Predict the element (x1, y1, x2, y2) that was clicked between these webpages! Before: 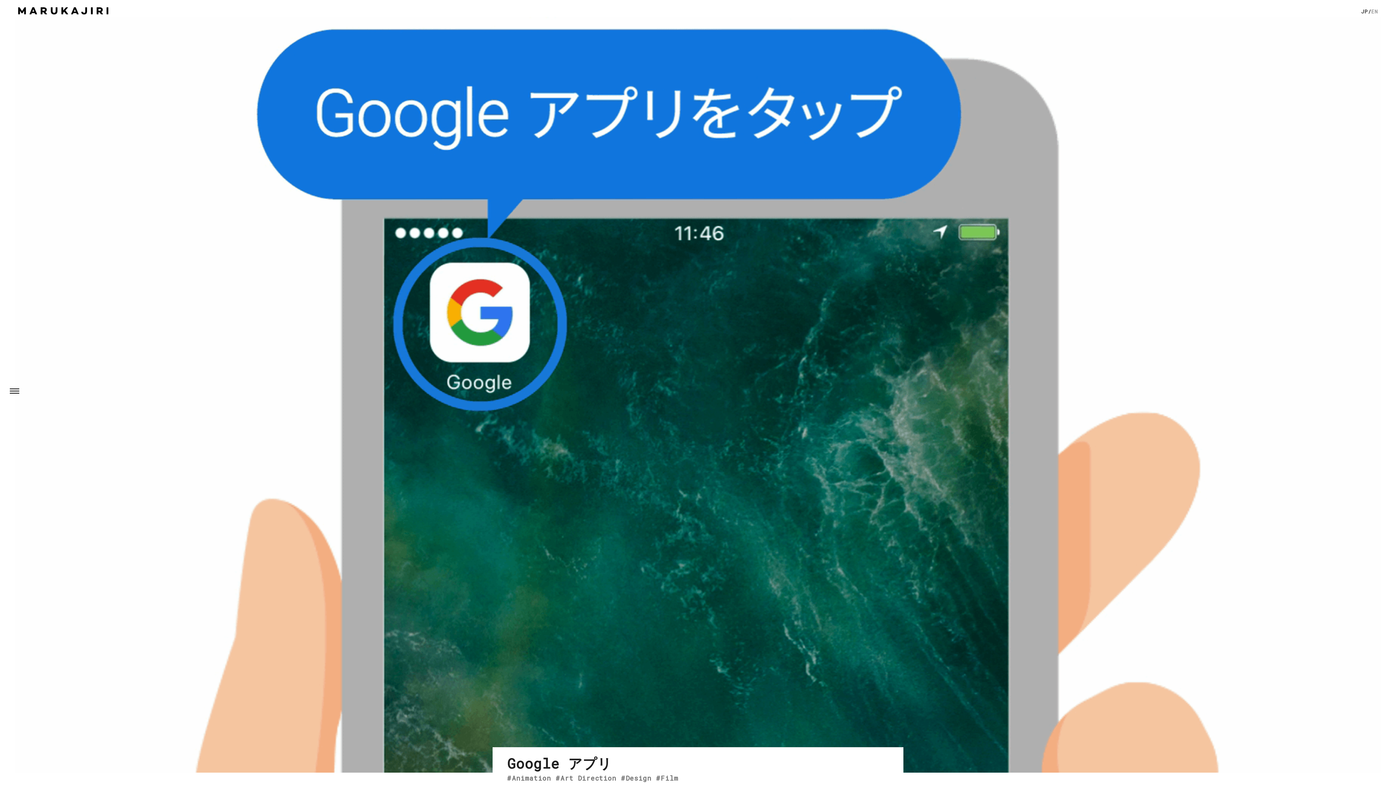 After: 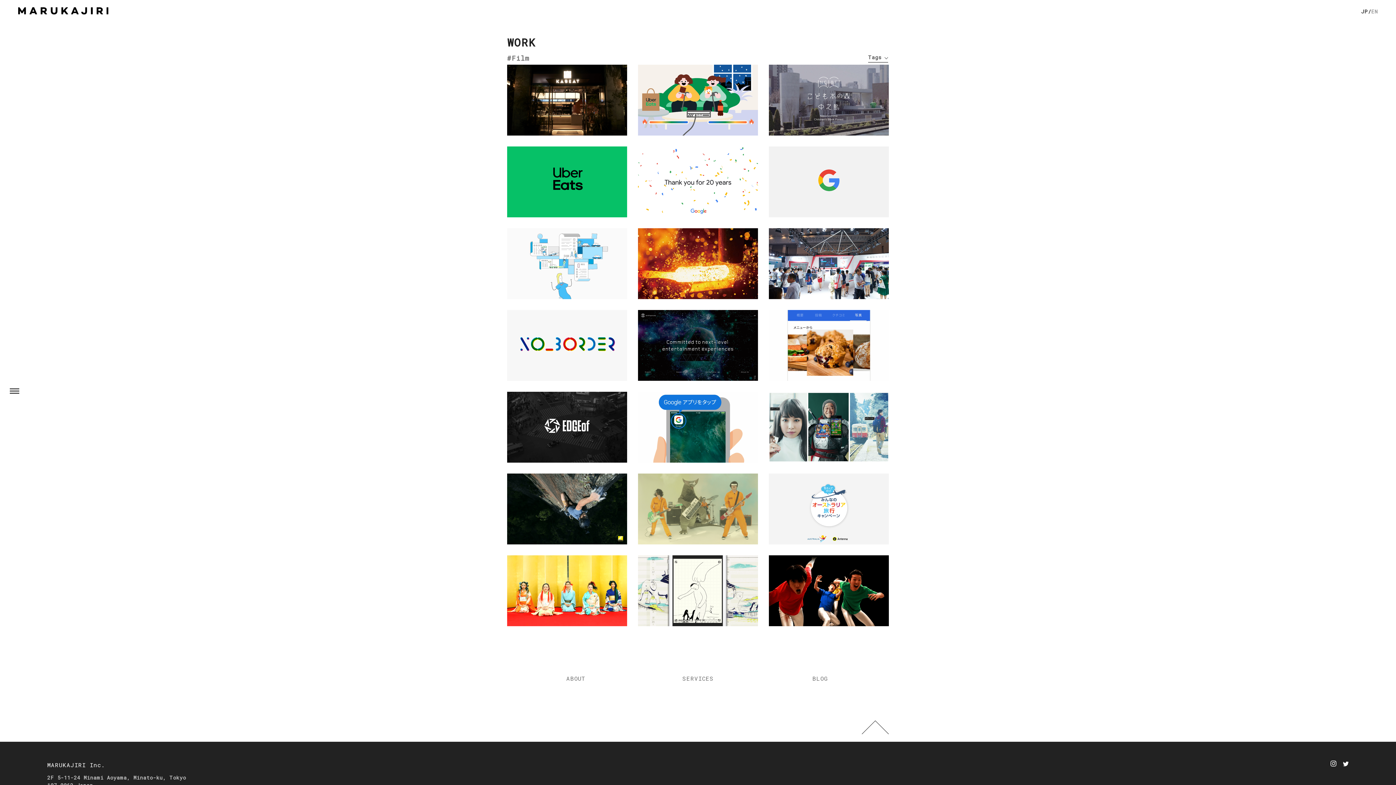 Action: bbox: (661, 772, 678, 785) label: Film